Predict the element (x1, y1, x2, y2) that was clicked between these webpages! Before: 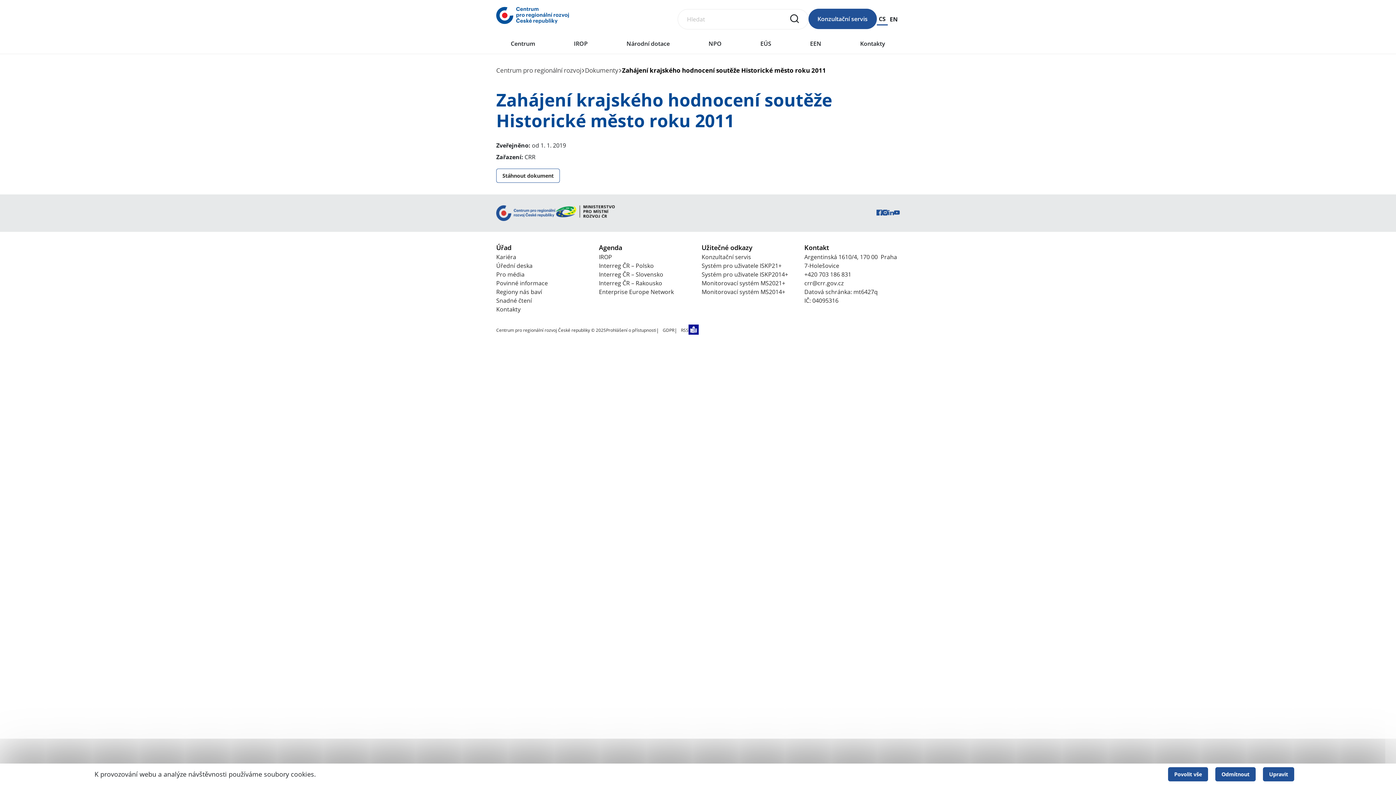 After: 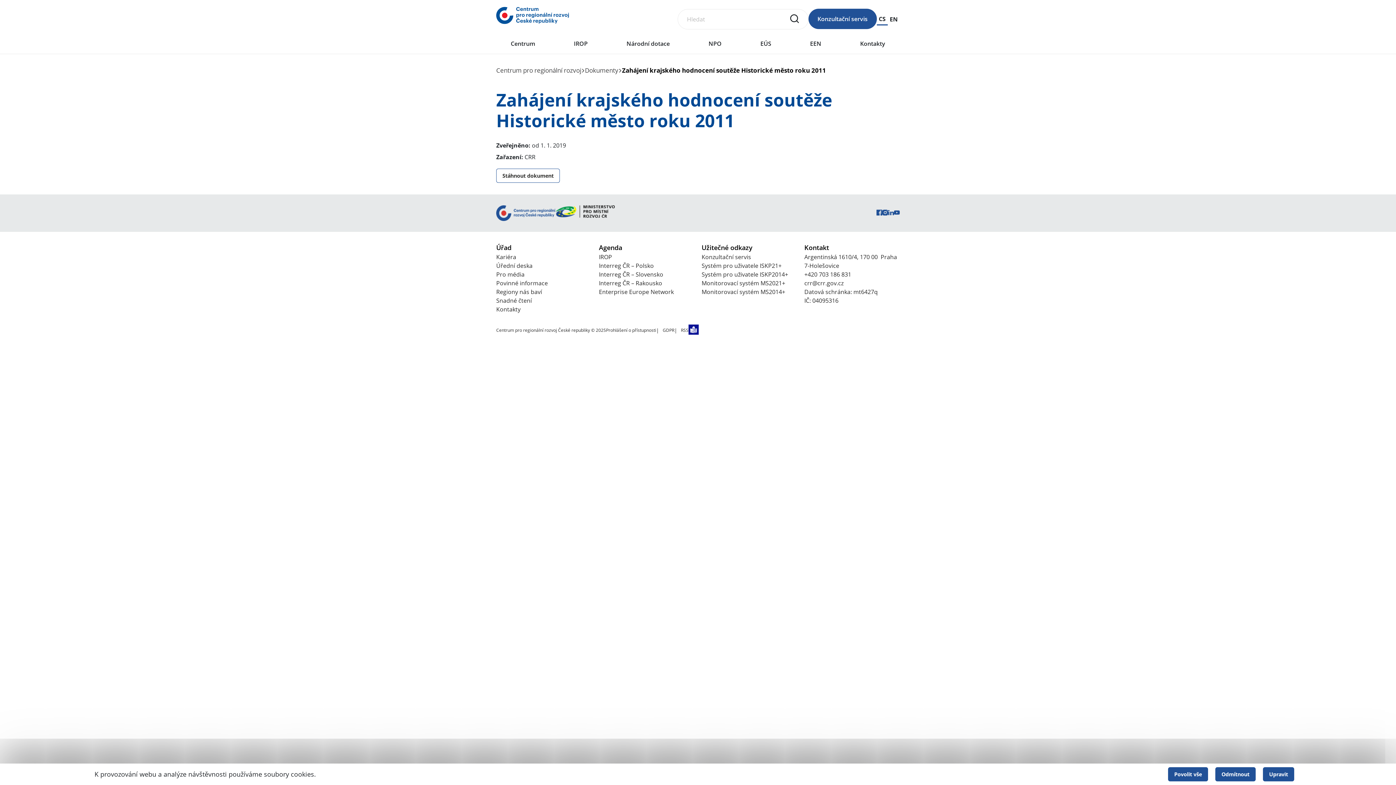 Action: bbox: (888, 208, 894, 217)